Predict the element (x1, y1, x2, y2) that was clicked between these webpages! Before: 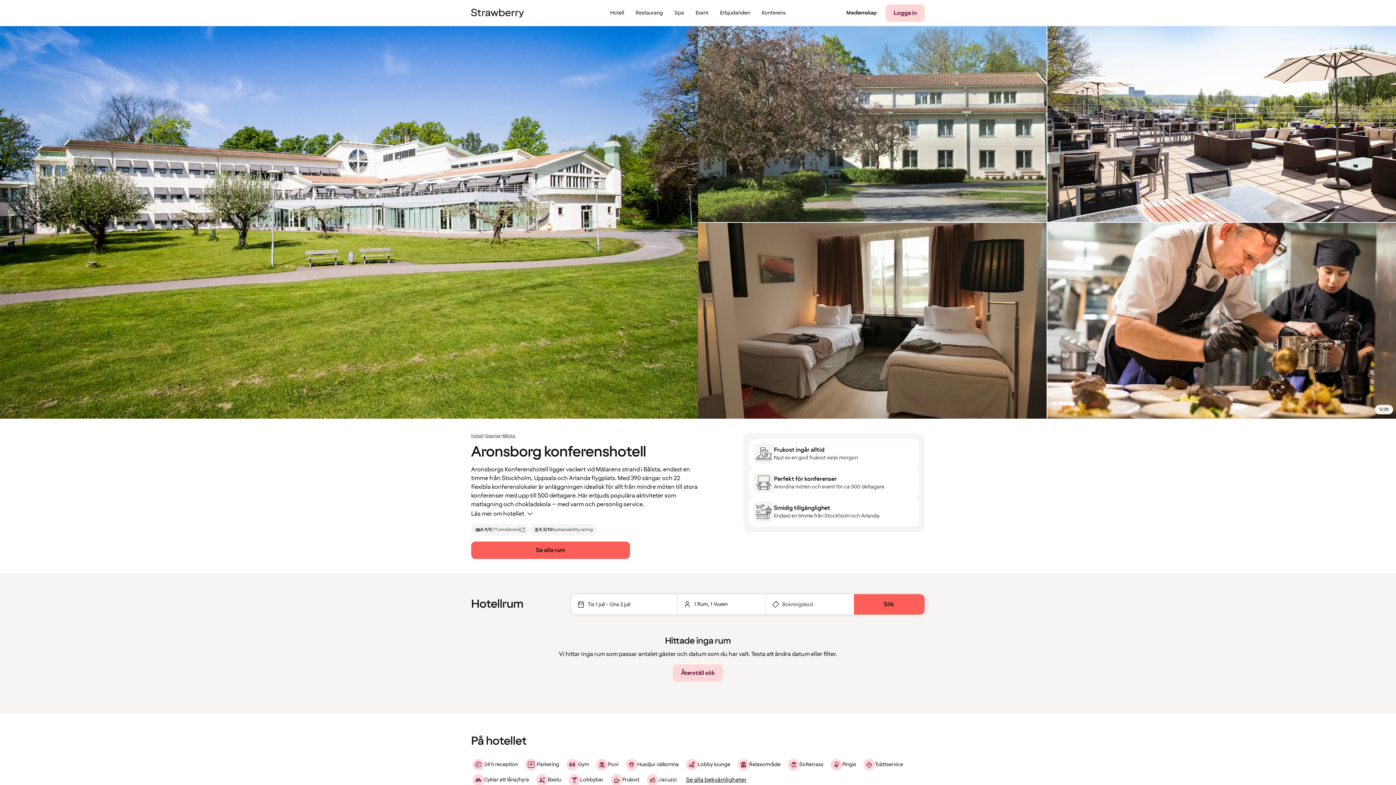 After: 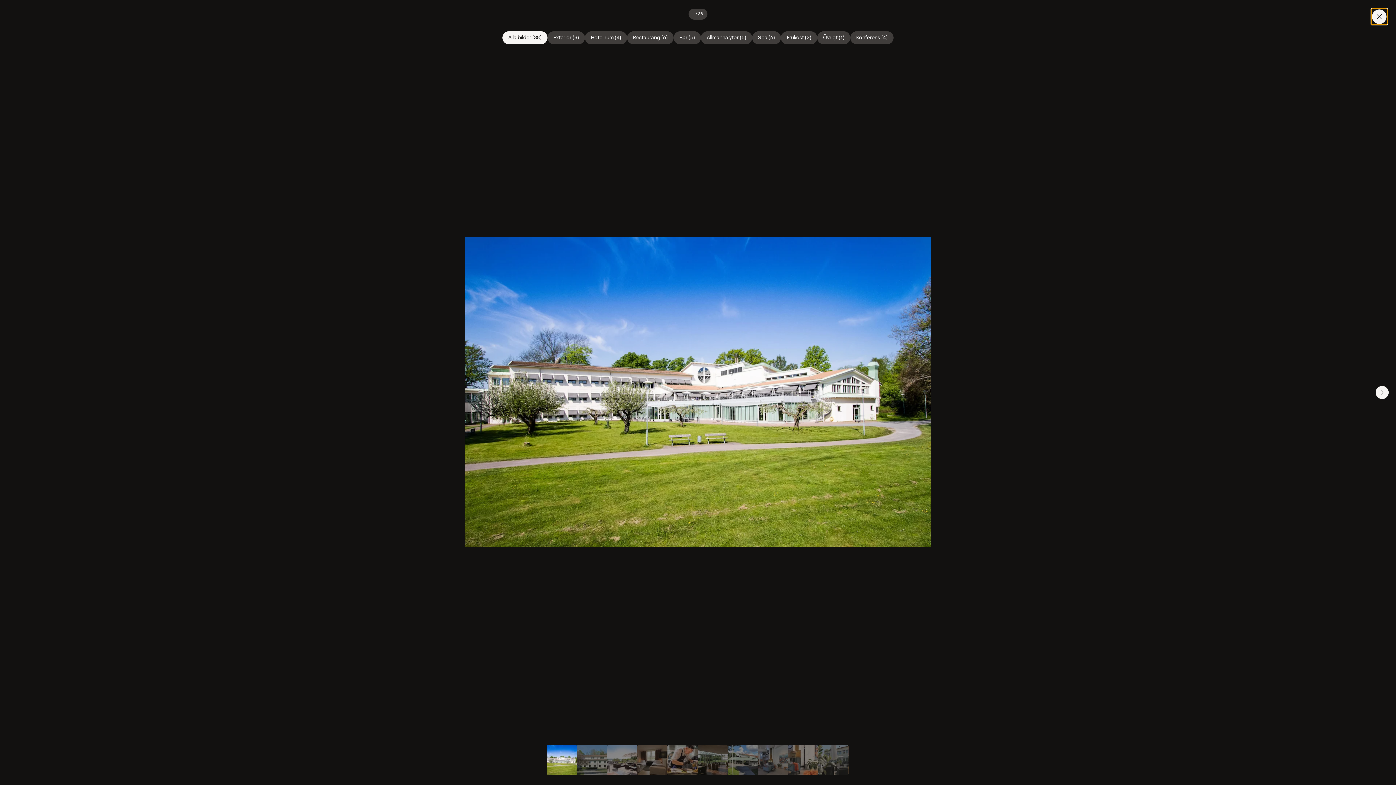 Action: bbox: (698, 26, 1046, 222)